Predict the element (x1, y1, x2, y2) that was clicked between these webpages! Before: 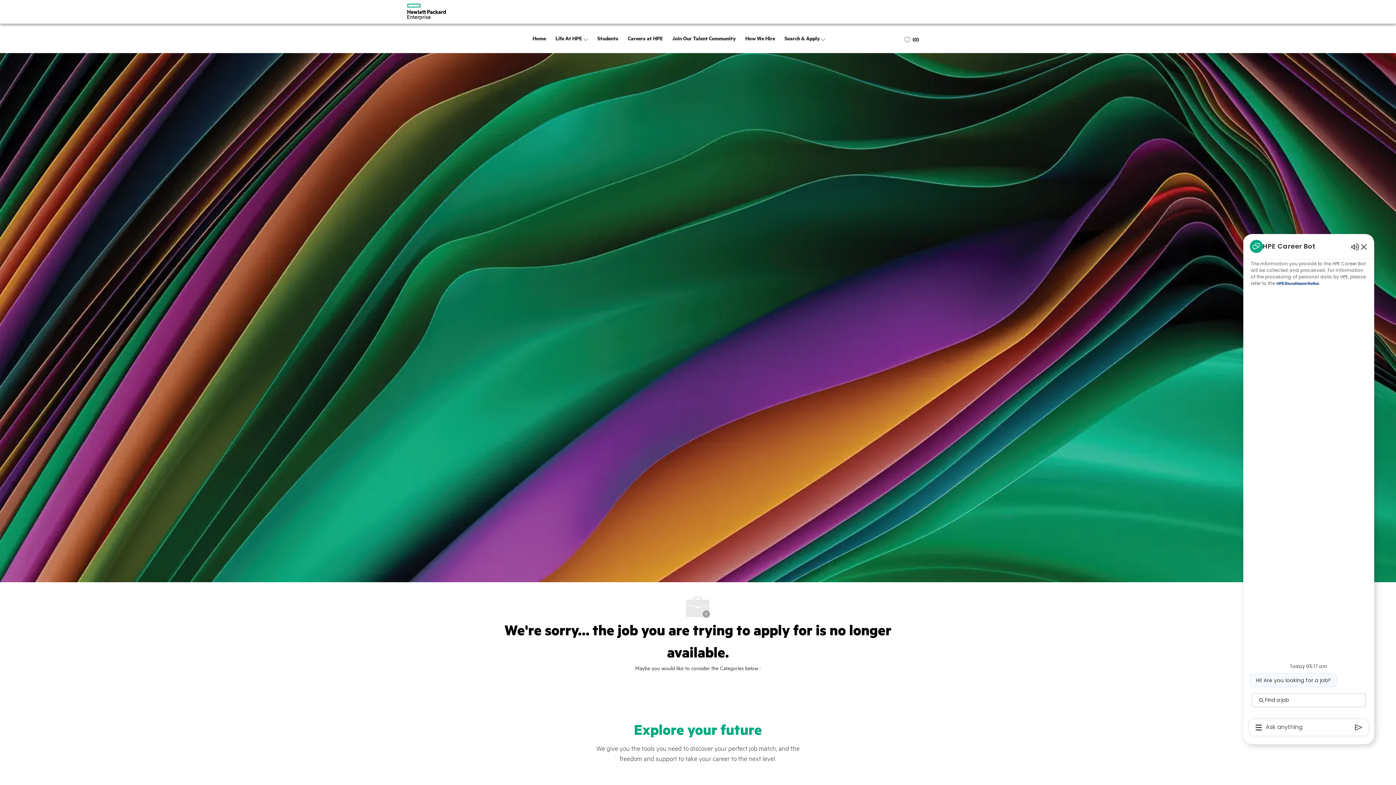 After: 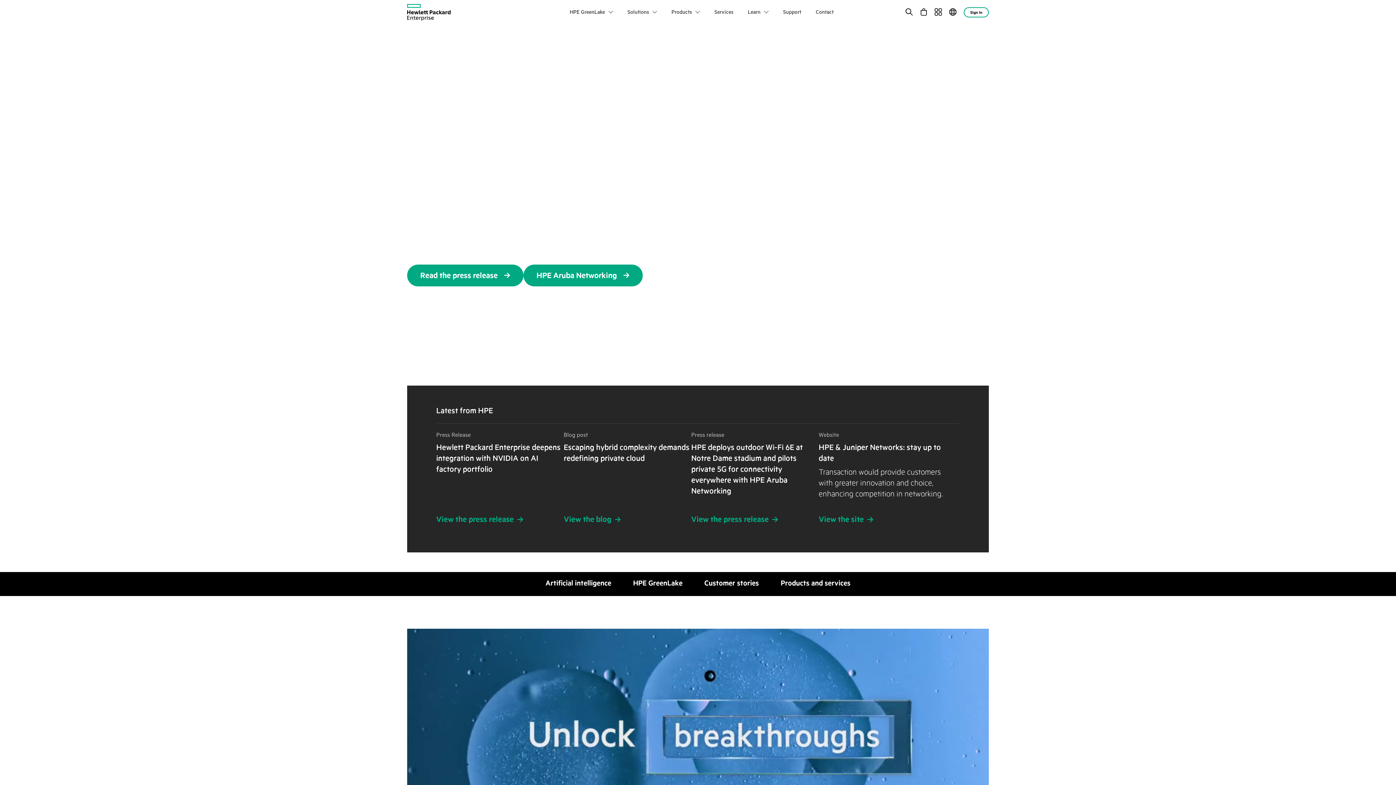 Action: bbox: (407, 0, 446, 22)